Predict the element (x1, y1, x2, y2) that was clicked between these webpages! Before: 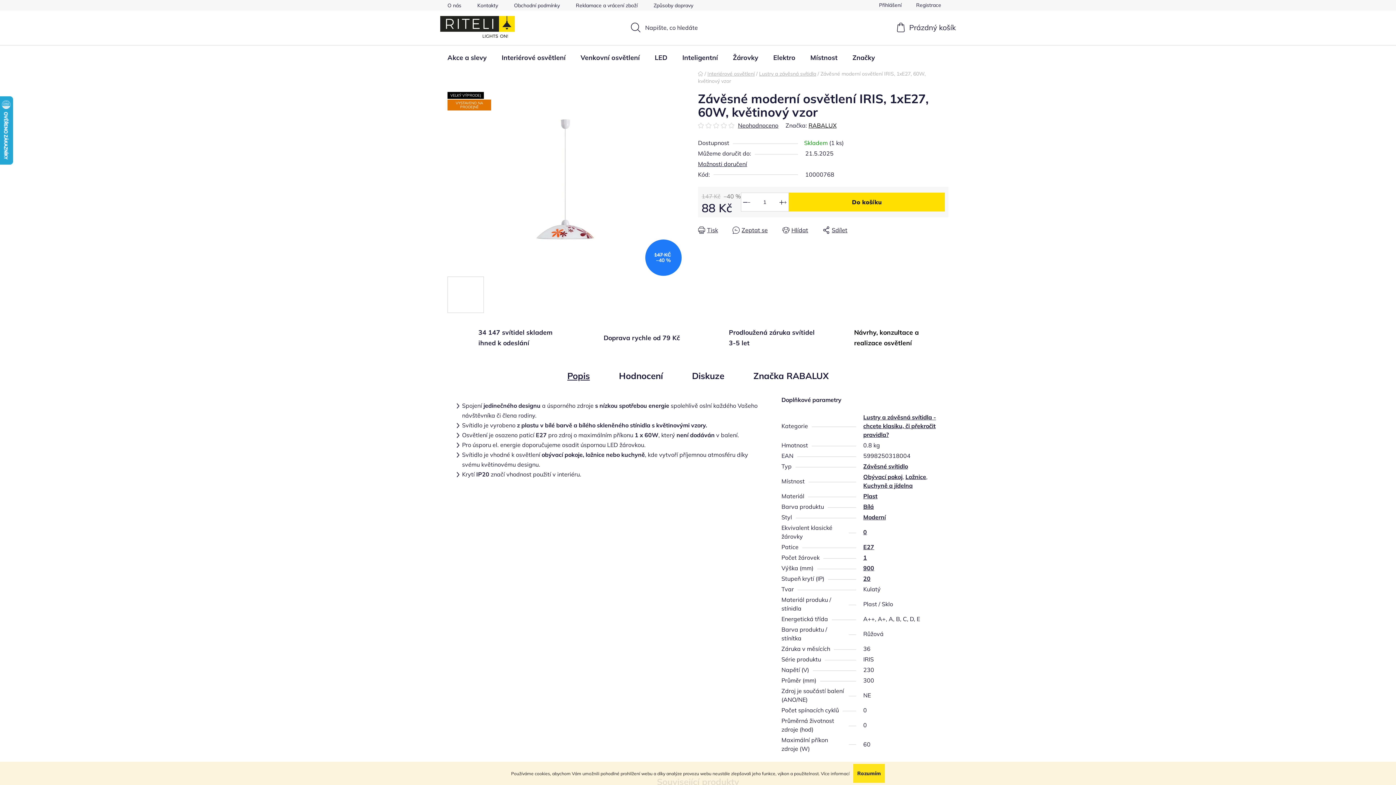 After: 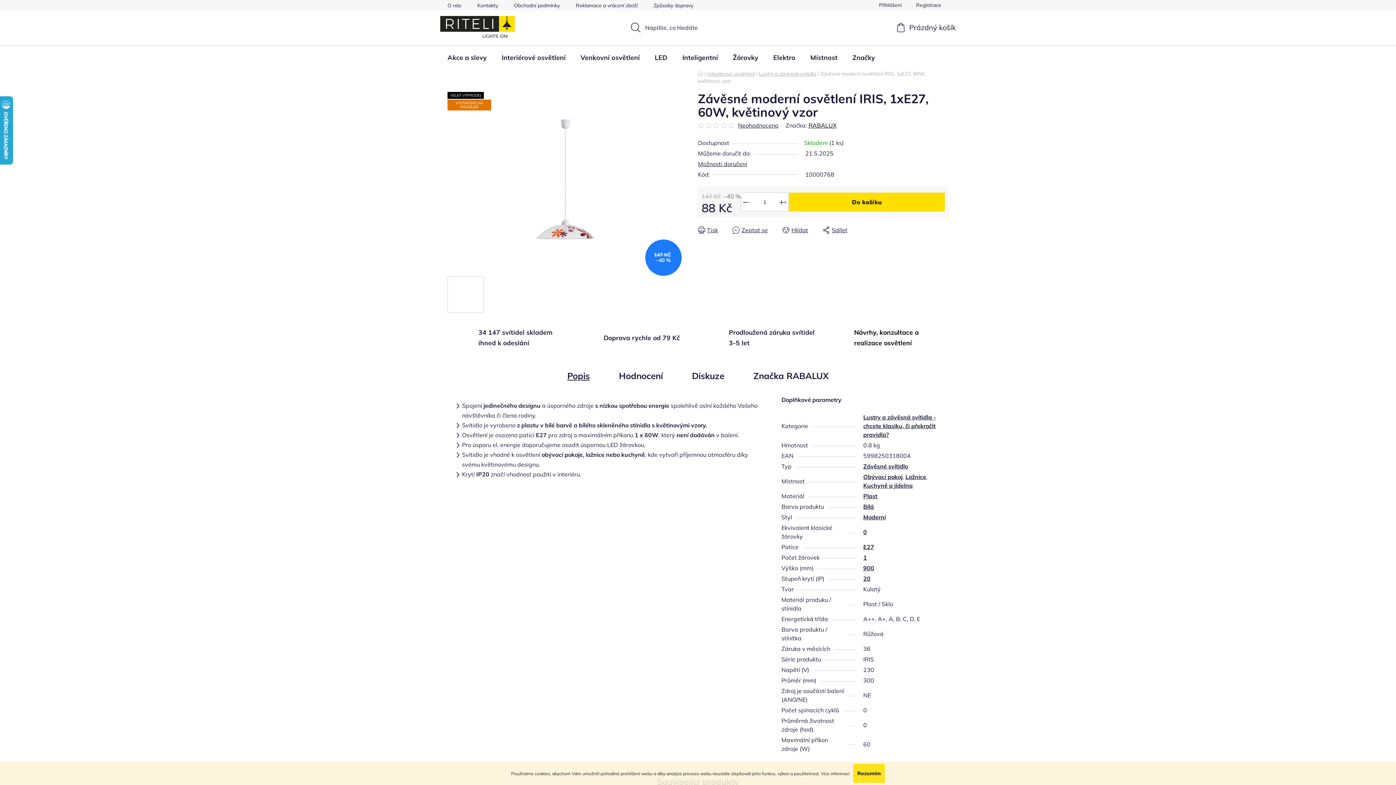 Action: label: Více informací bbox: (821, 771, 849, 776)